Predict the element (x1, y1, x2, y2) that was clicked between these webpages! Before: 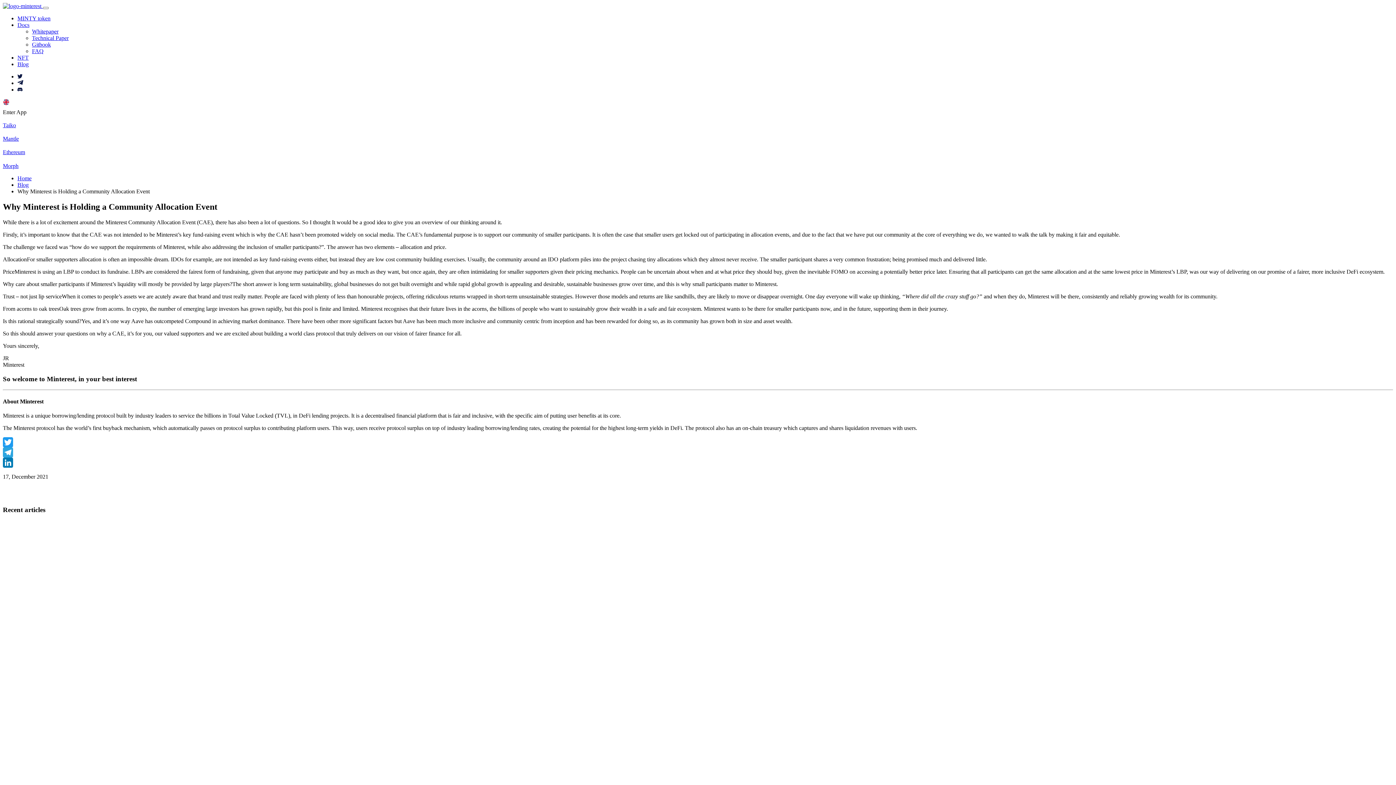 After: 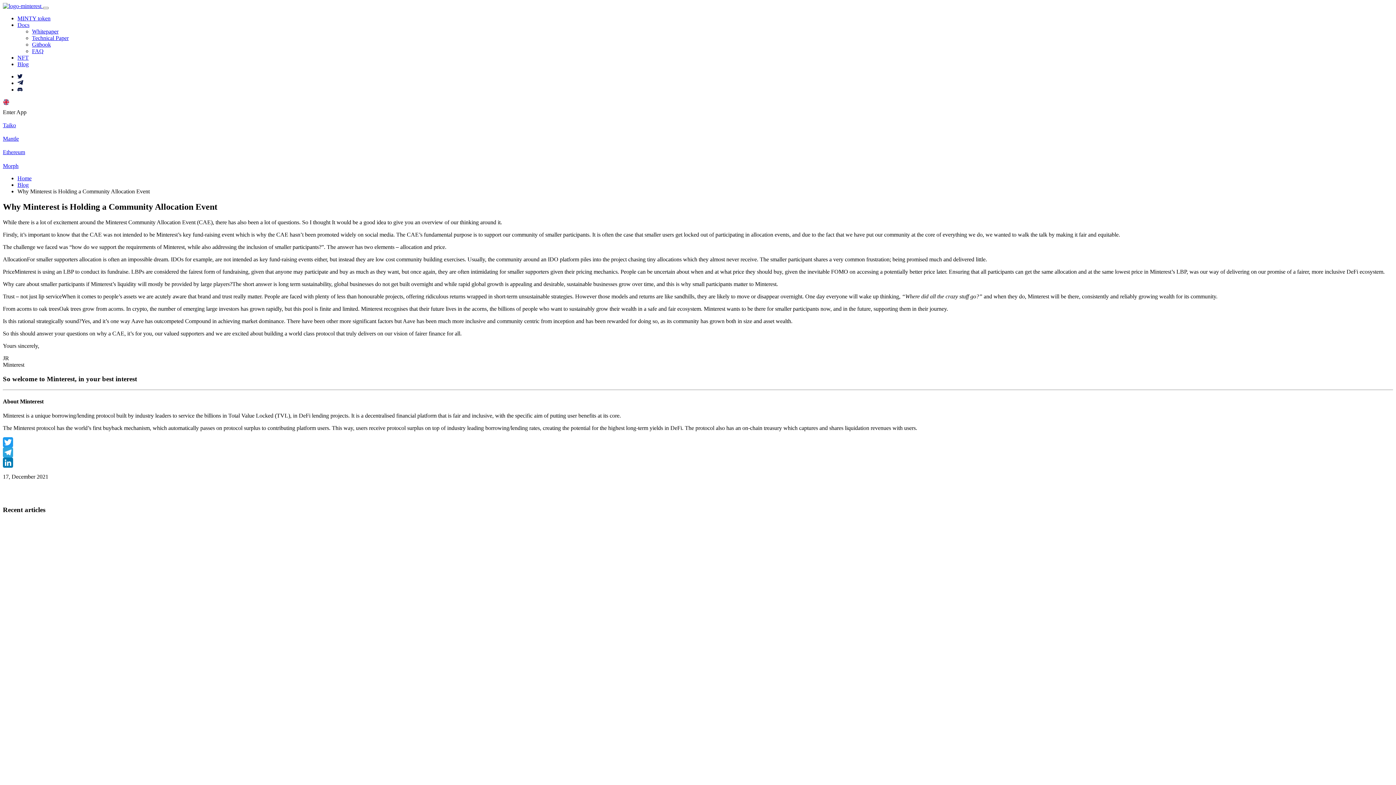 Action: label: Telegram bbox: (2, 447, 1393, 457)